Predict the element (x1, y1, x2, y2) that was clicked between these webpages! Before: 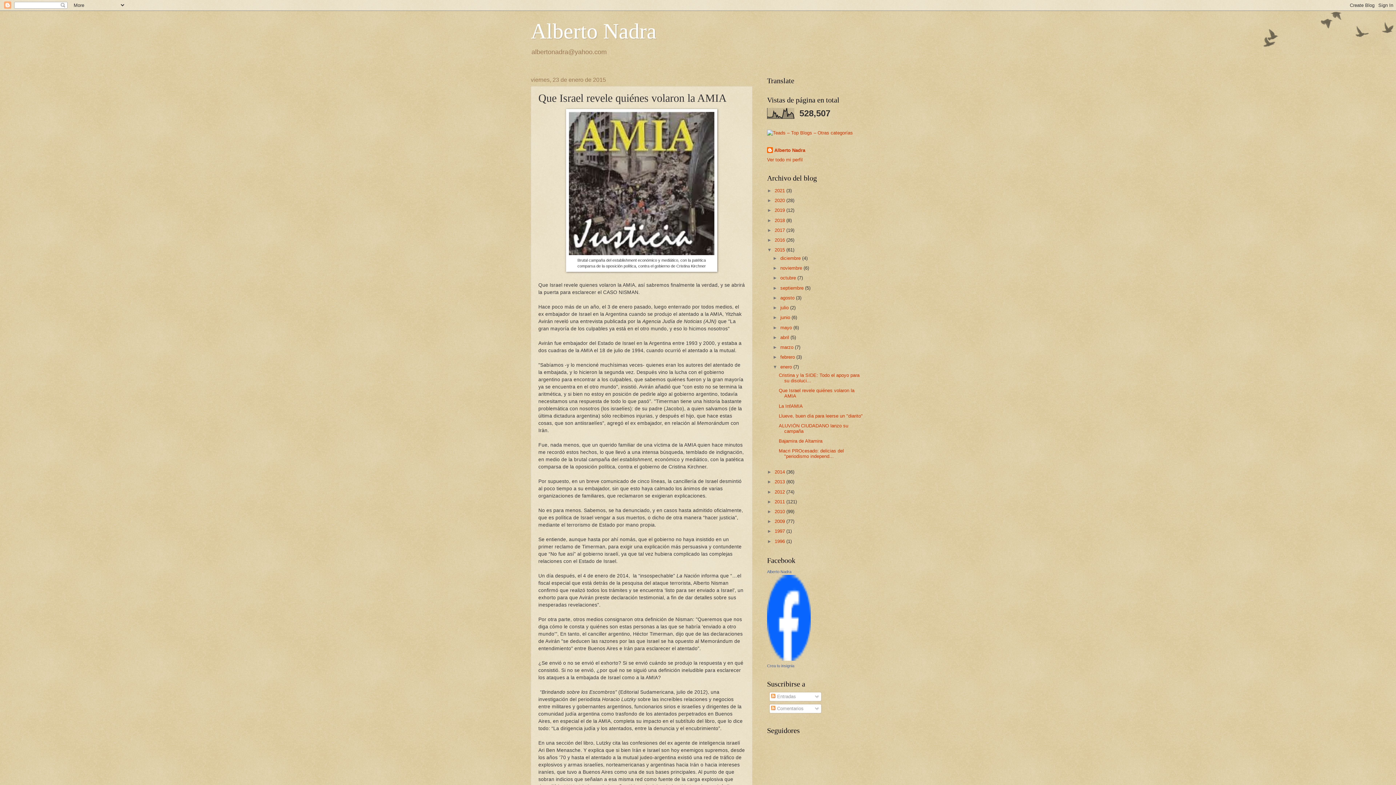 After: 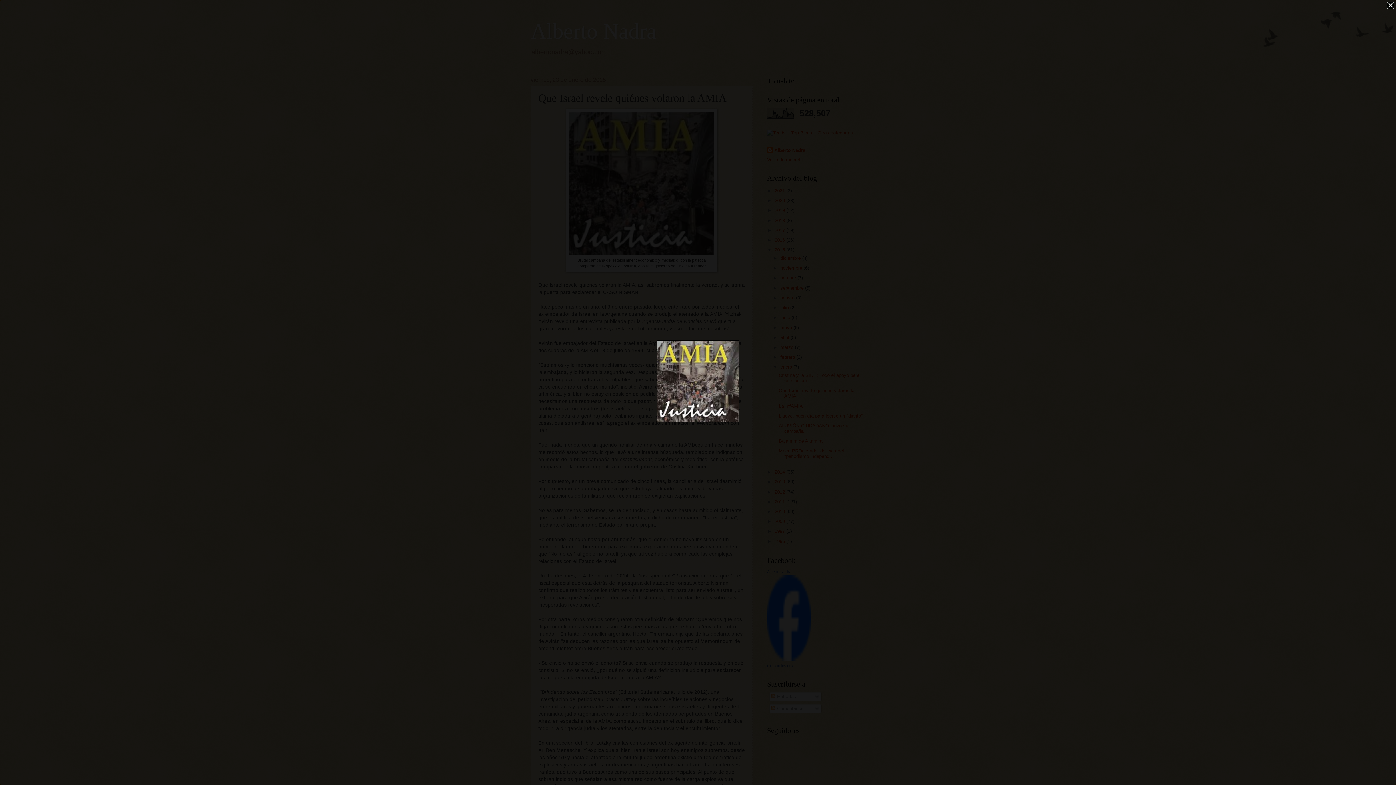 Action: bbox: (569, 250, 714, 256)